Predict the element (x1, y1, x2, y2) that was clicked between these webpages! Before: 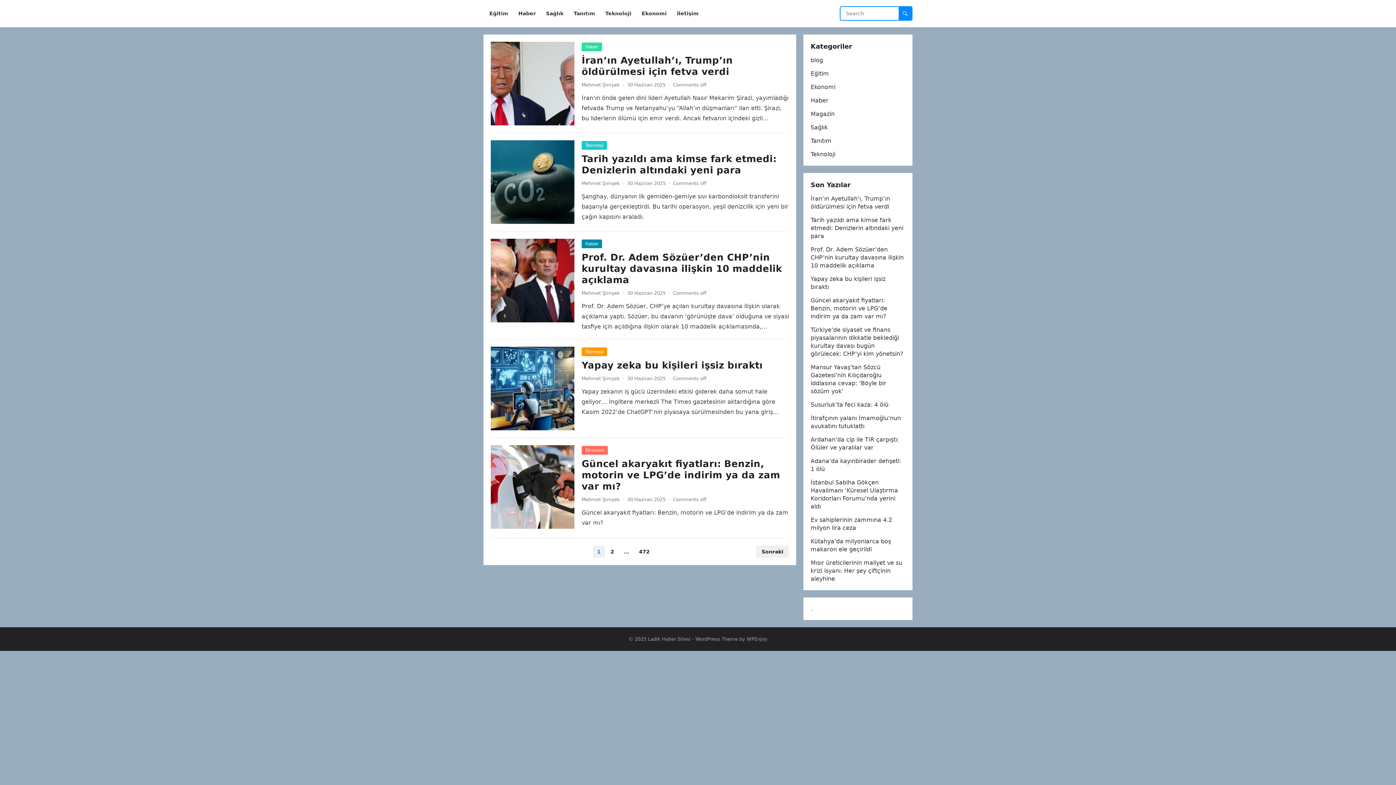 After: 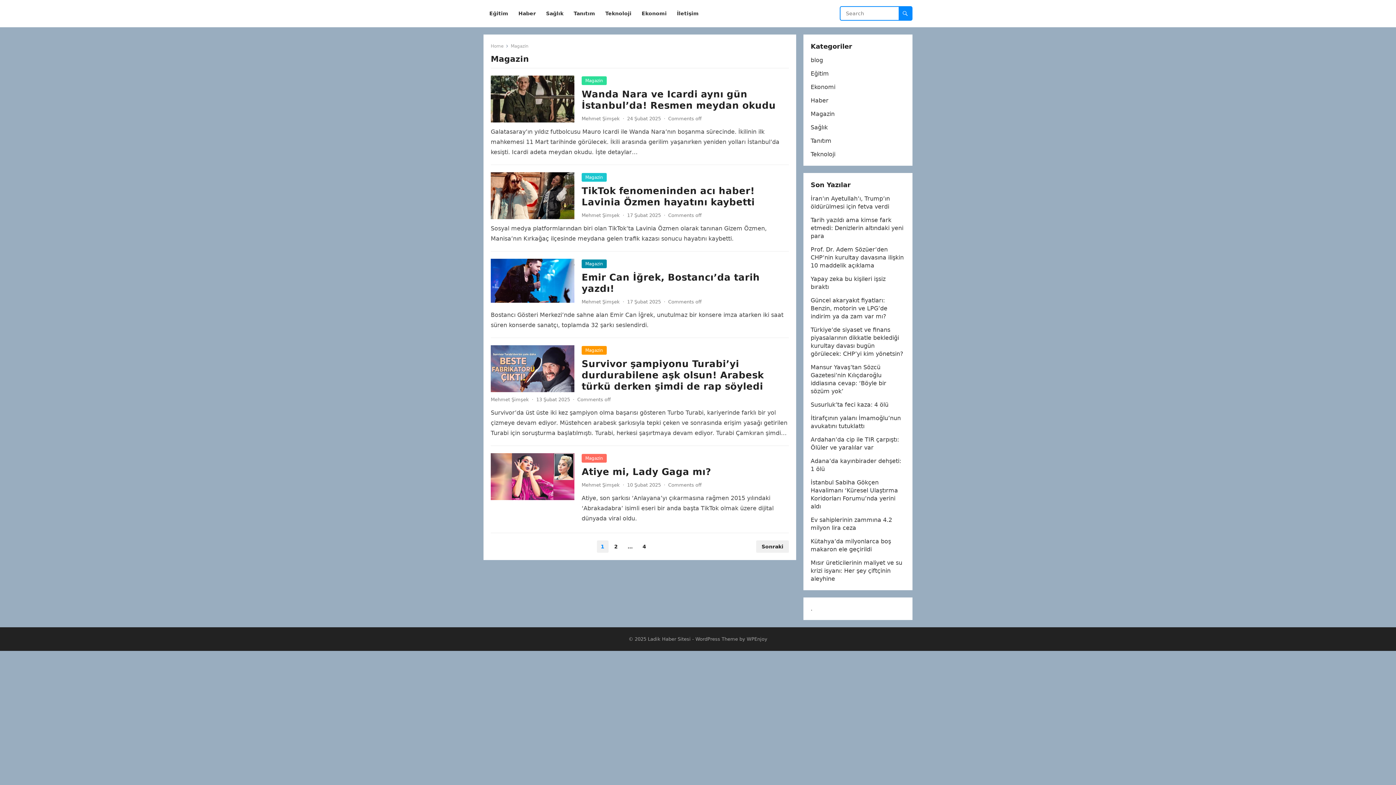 Action: bbox: (810, 110, 834, 117) label: Magazin